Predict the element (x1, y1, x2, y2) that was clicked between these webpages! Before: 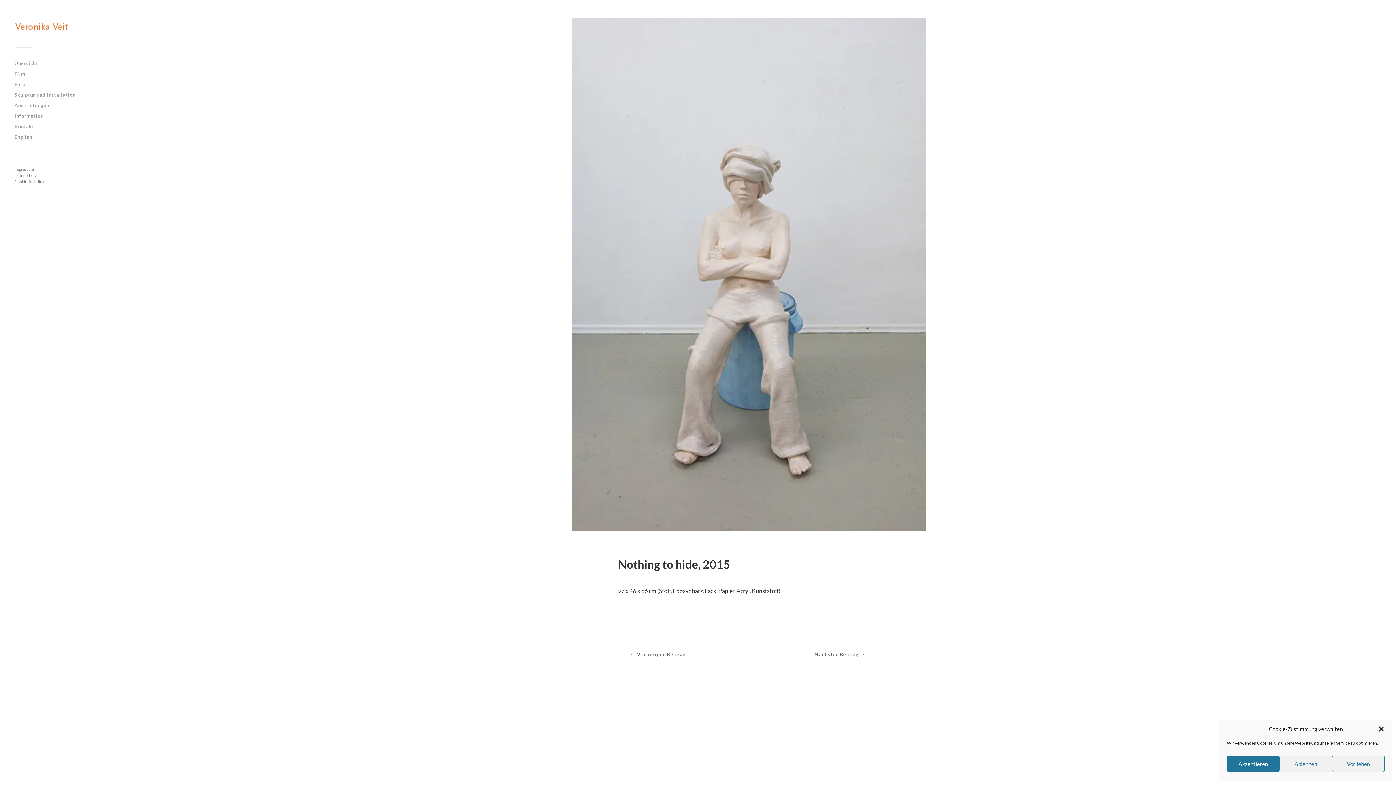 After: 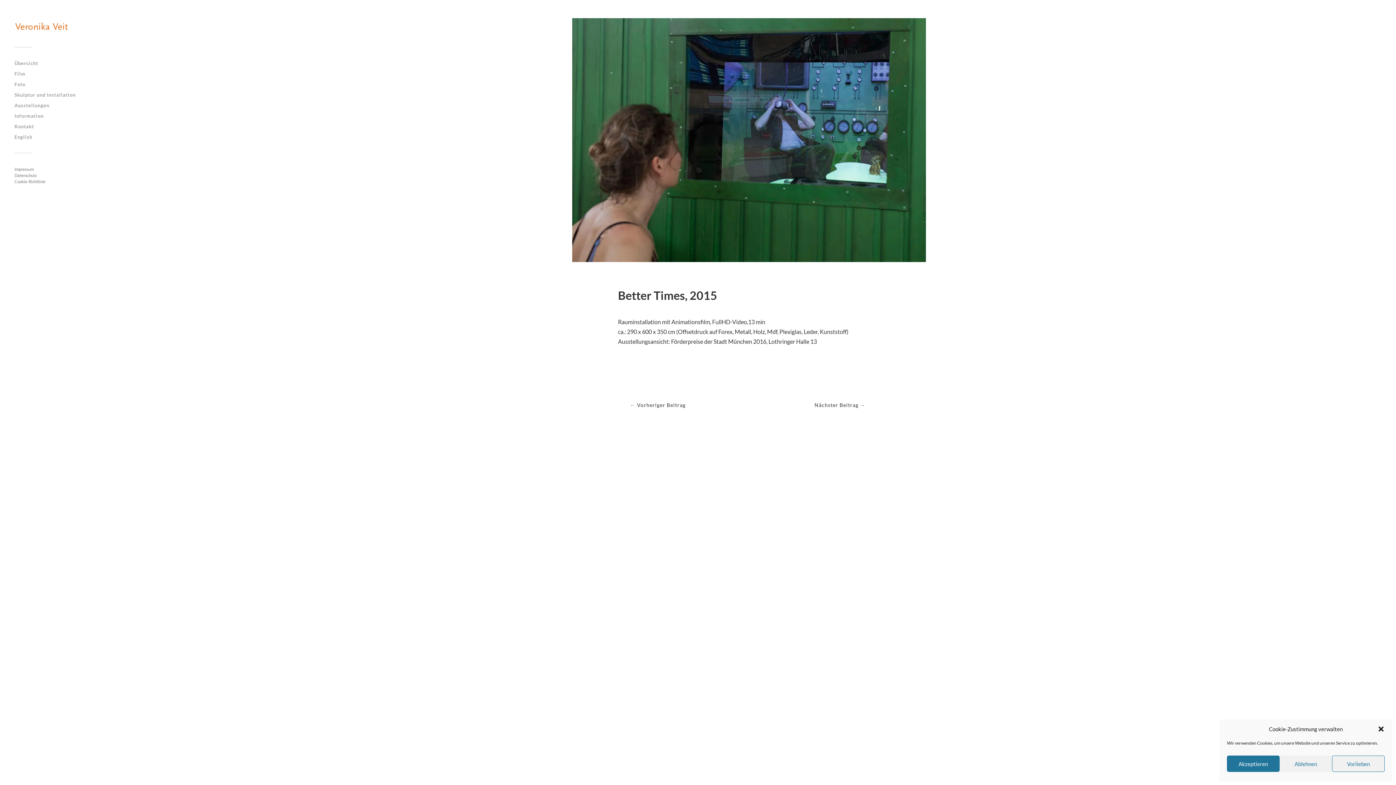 Action: label: Nächster Beitrag → bbox: (754, 633, 926, 676)